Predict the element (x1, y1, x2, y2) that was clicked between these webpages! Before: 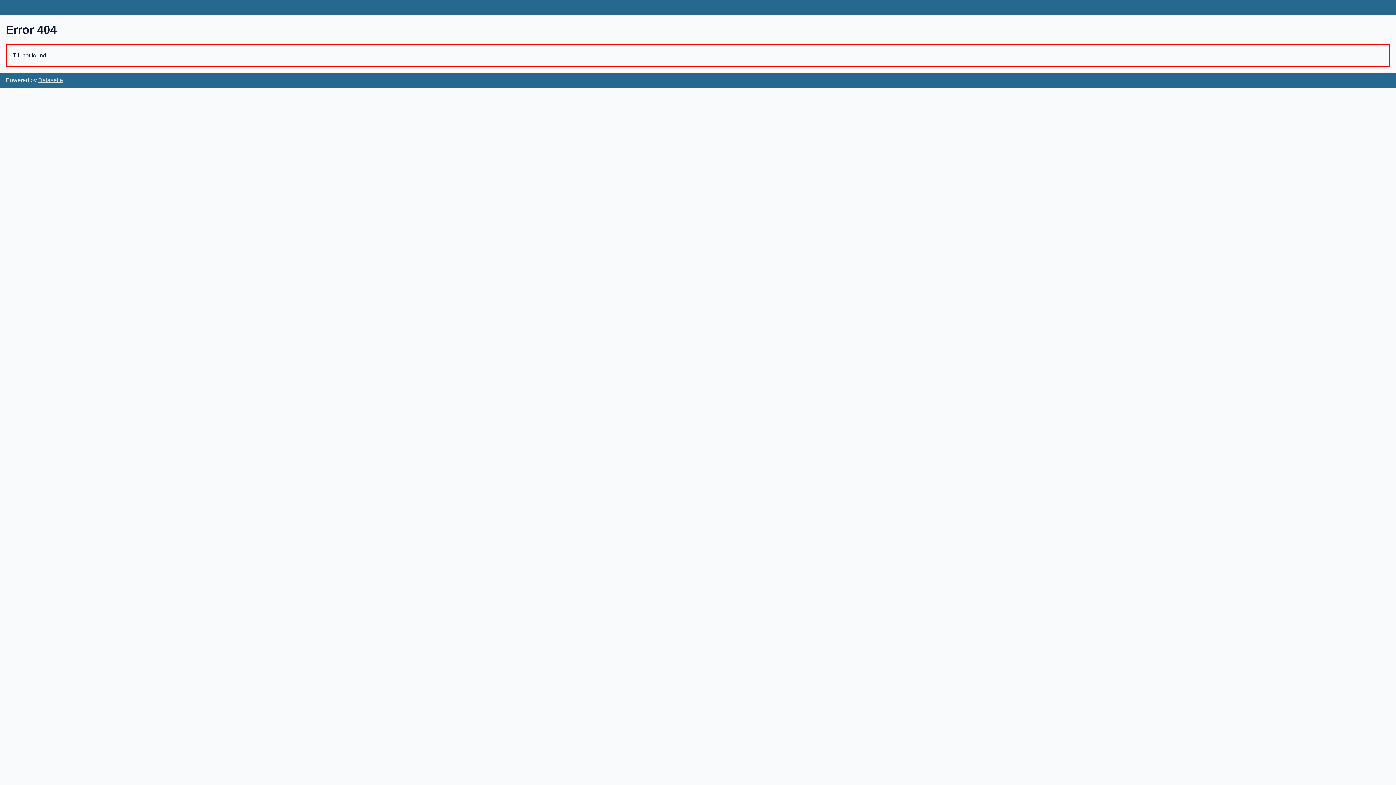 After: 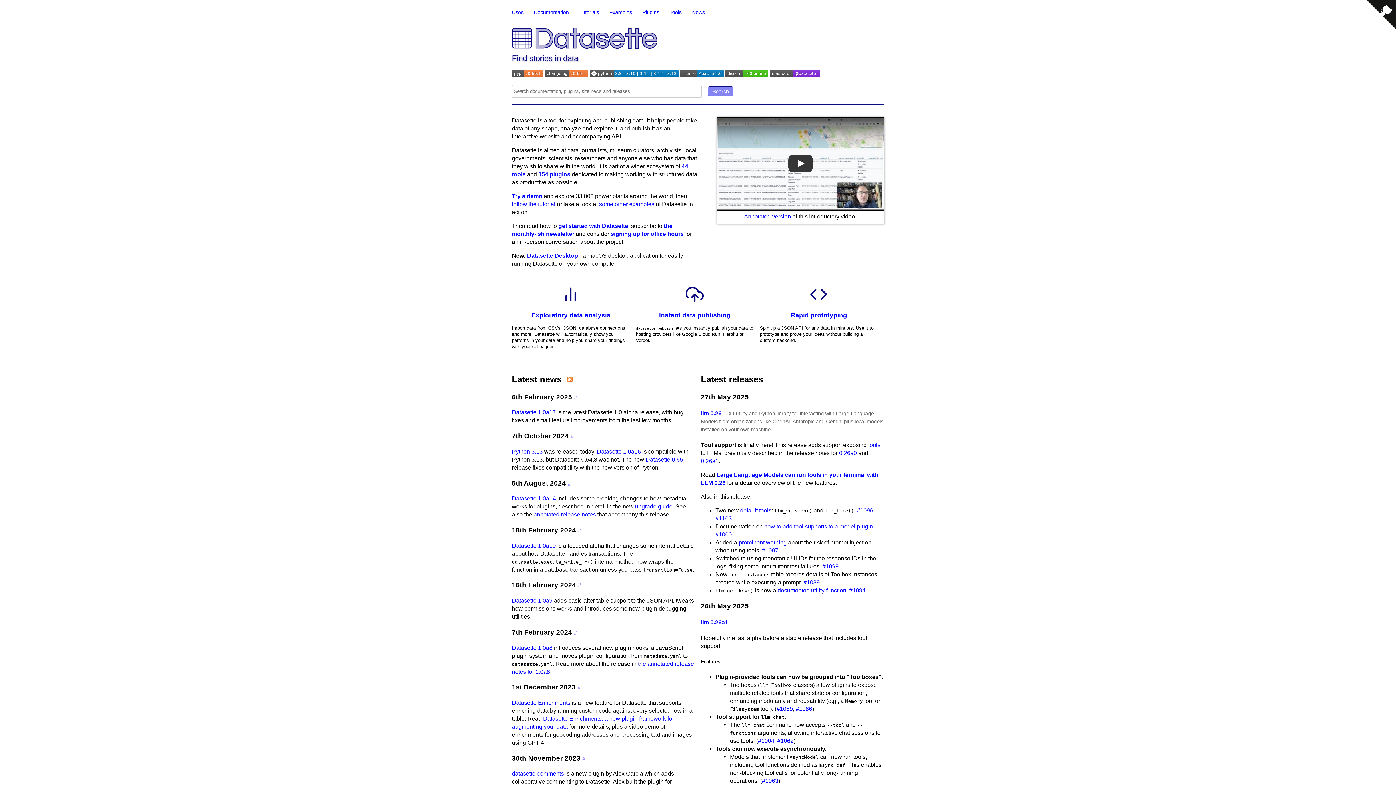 Action: label: Datasette bbox: (38, 77, 62, 83)